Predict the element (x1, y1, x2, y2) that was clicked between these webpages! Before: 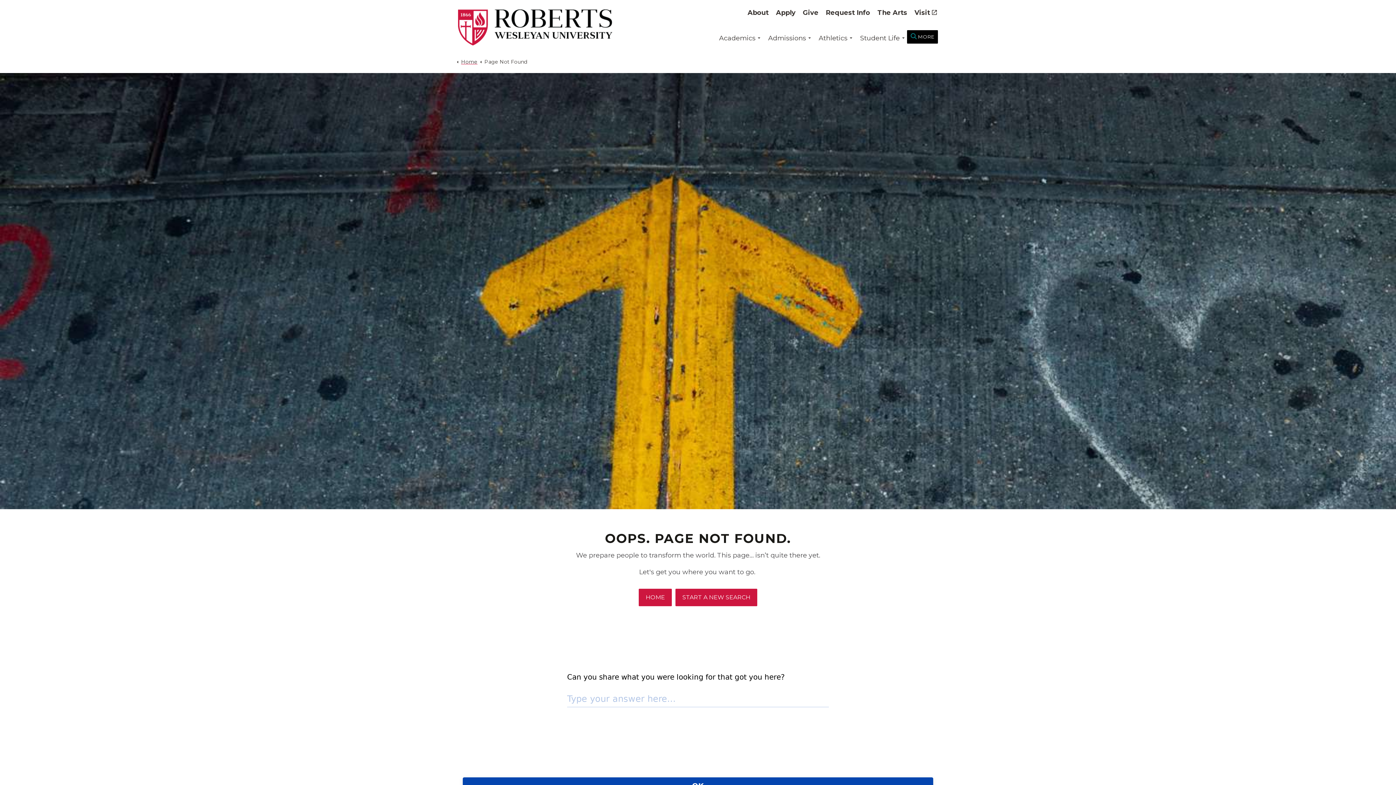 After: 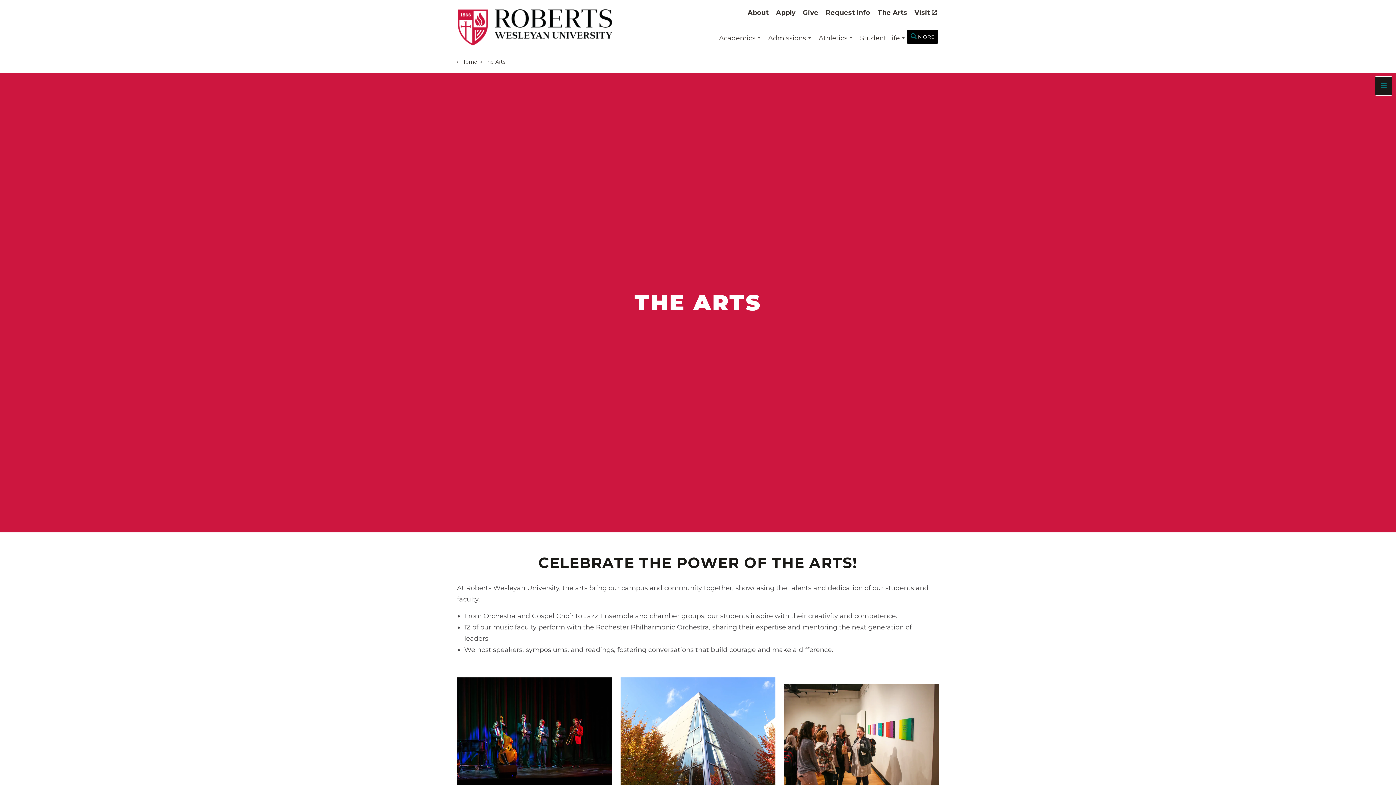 Action: bbox: (874, 0, 911, 25) label: The Arts